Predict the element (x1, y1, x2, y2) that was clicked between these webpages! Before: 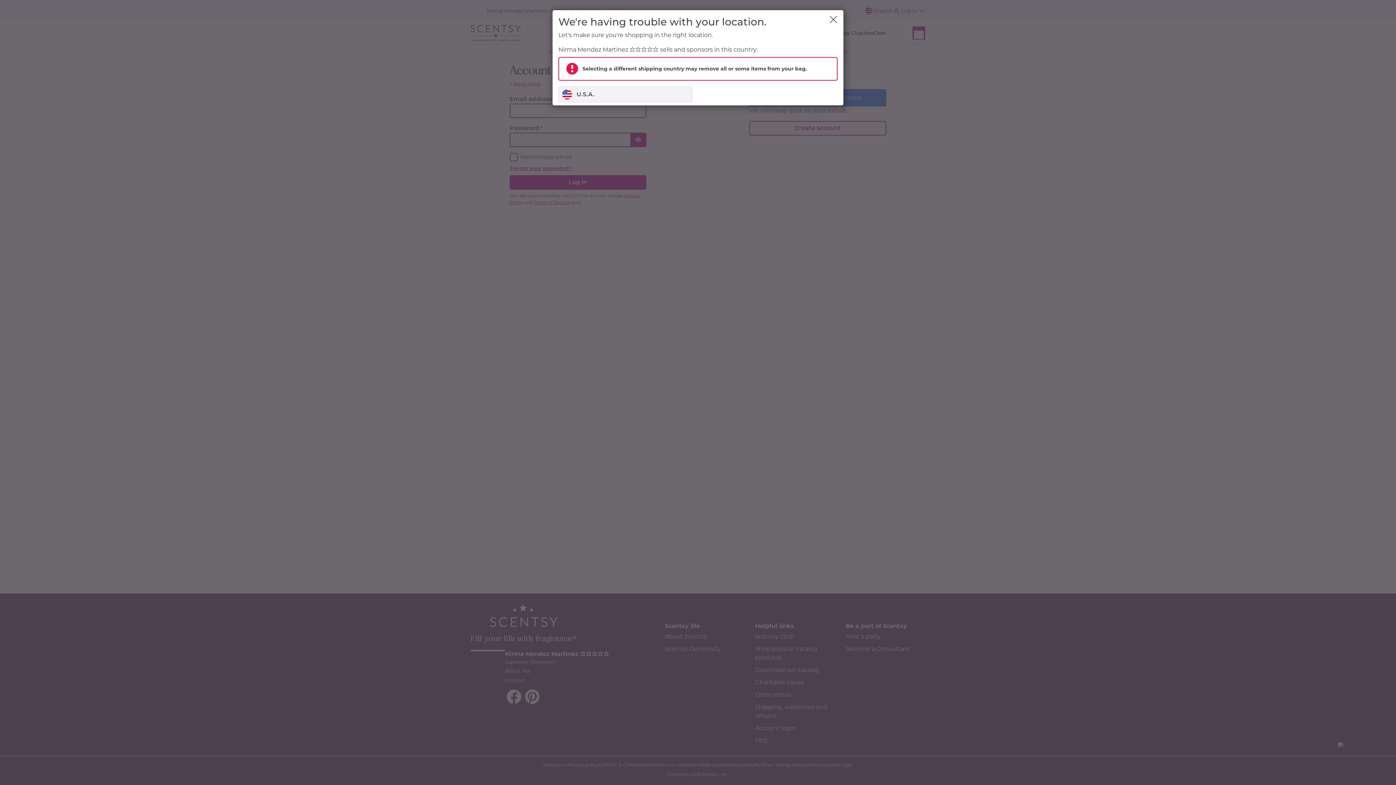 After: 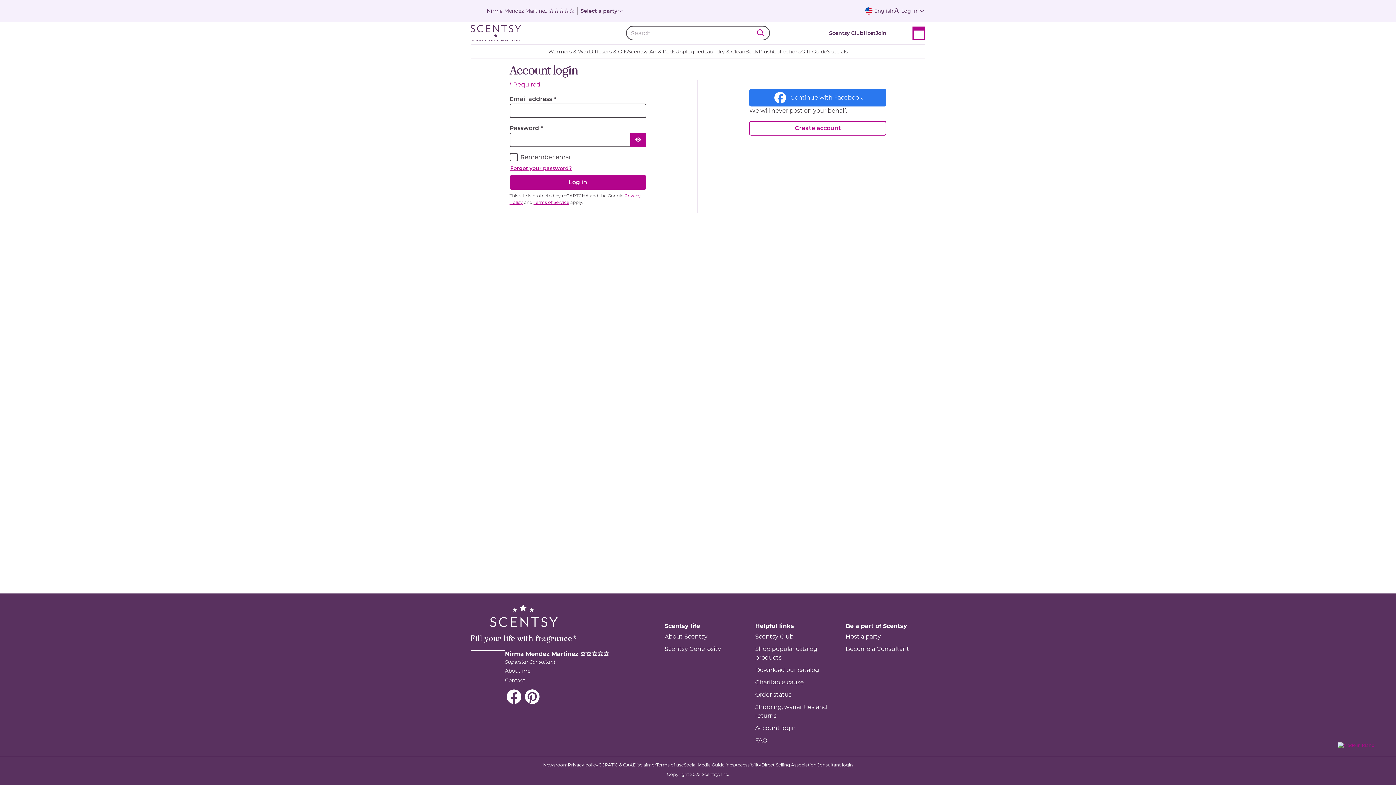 Action: label: Close bbox: (829, 16, 837, 23)